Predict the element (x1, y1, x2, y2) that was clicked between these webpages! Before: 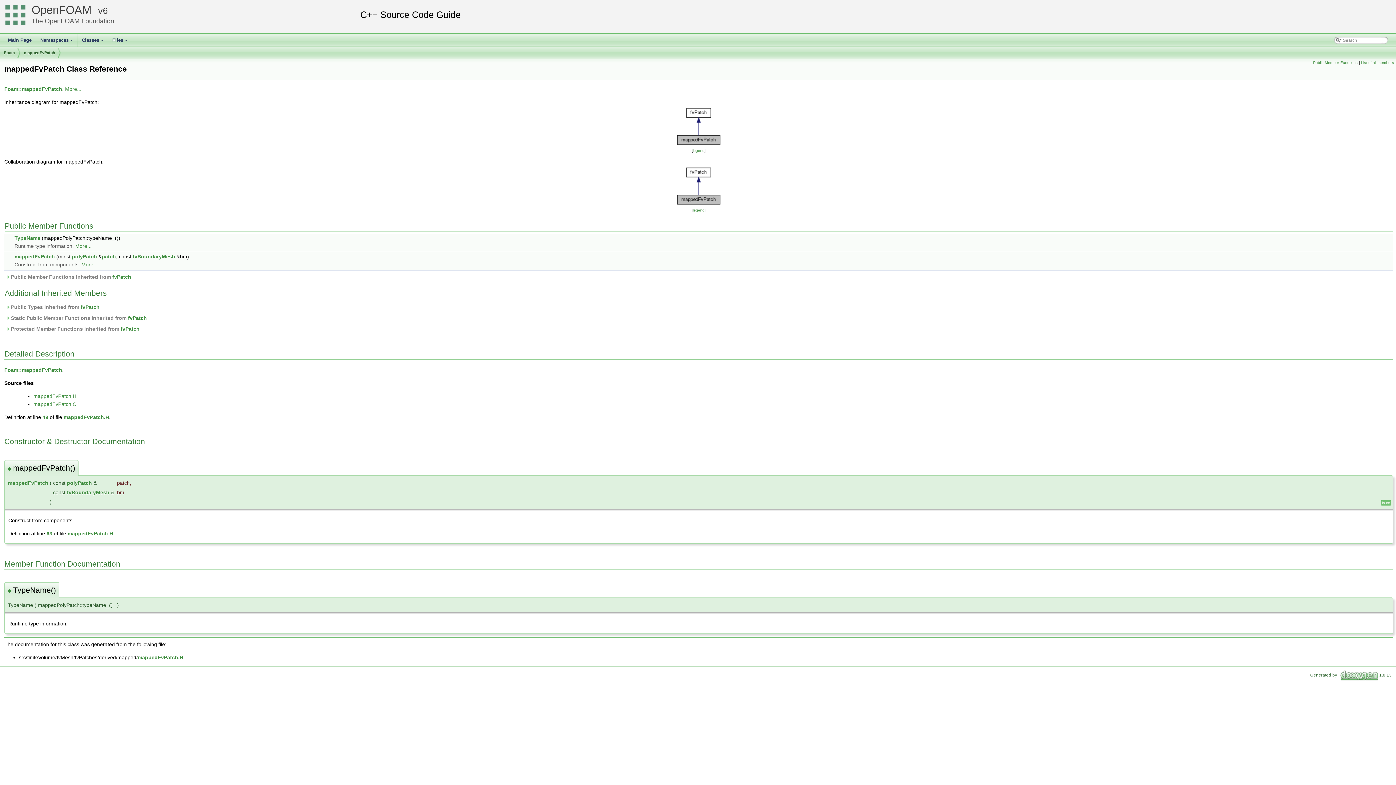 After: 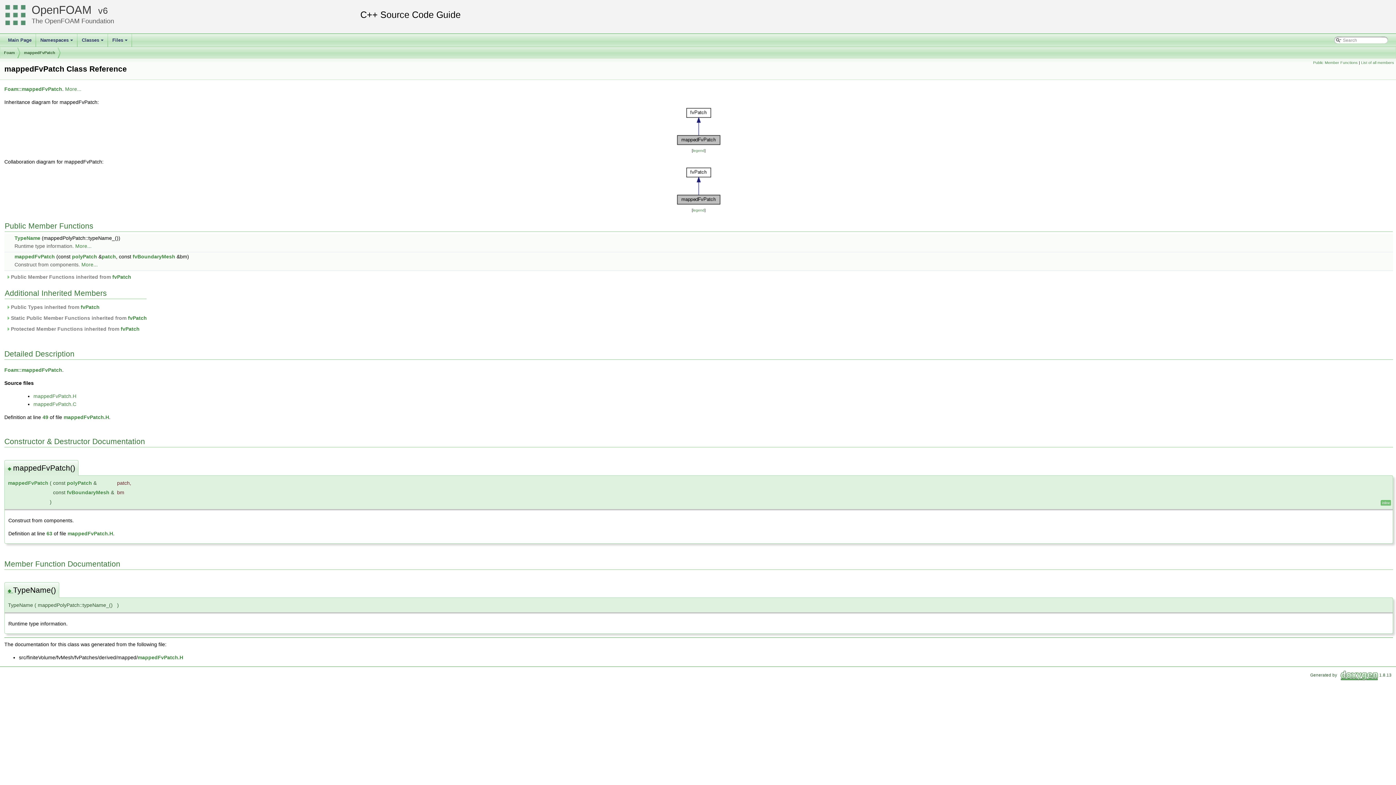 Action: label: ◆  bbox: (7, 588, 13, 593)